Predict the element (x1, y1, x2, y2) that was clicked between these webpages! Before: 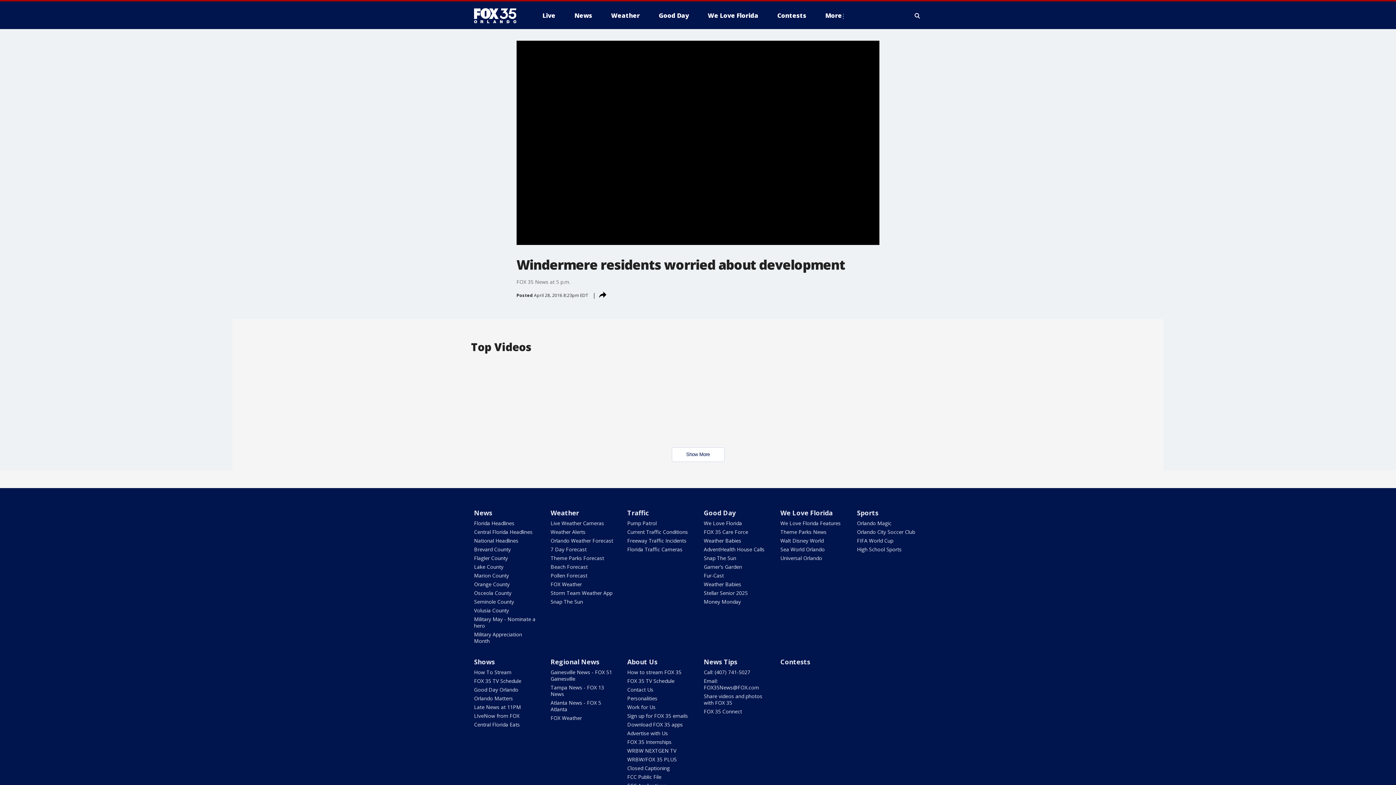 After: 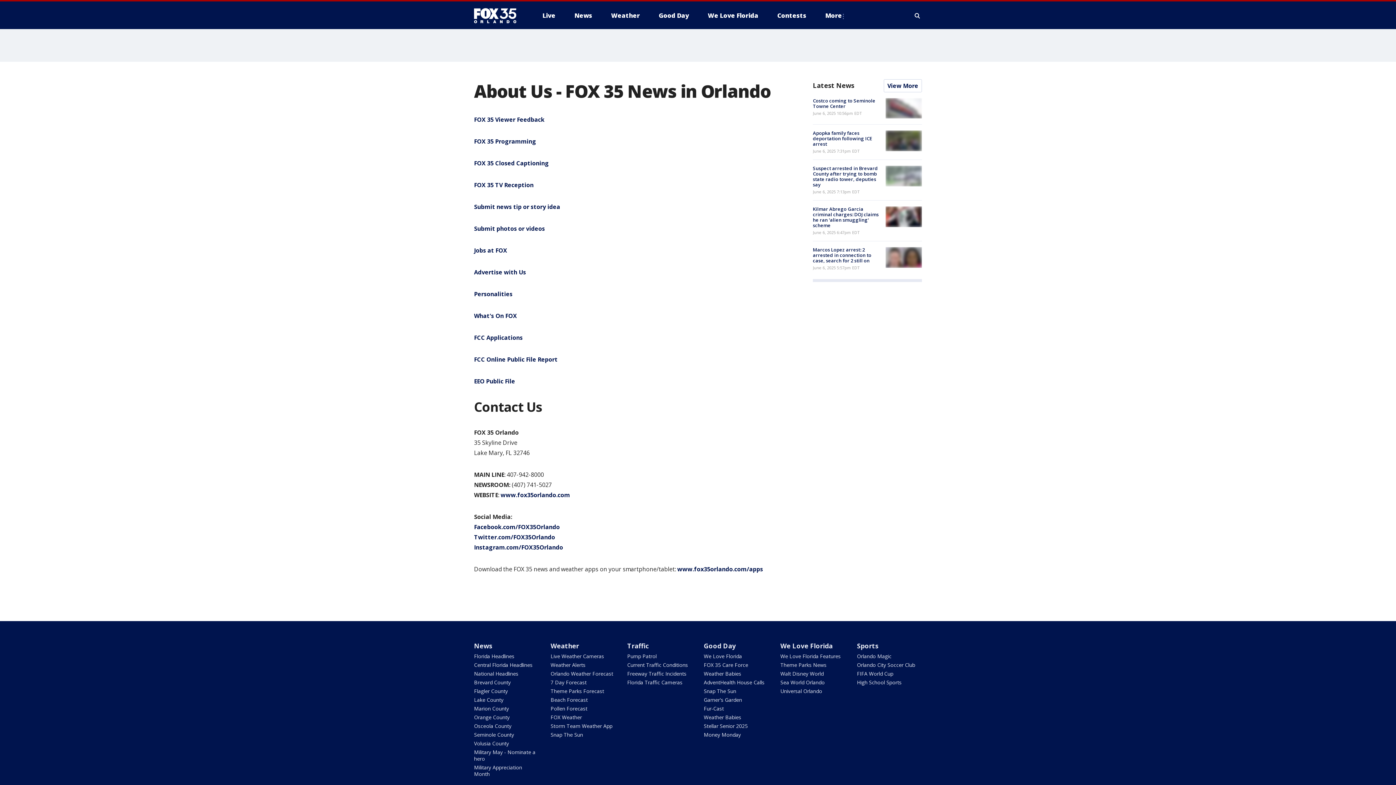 Action: label: Contact Us bbox: (627, 686, 653, 693)